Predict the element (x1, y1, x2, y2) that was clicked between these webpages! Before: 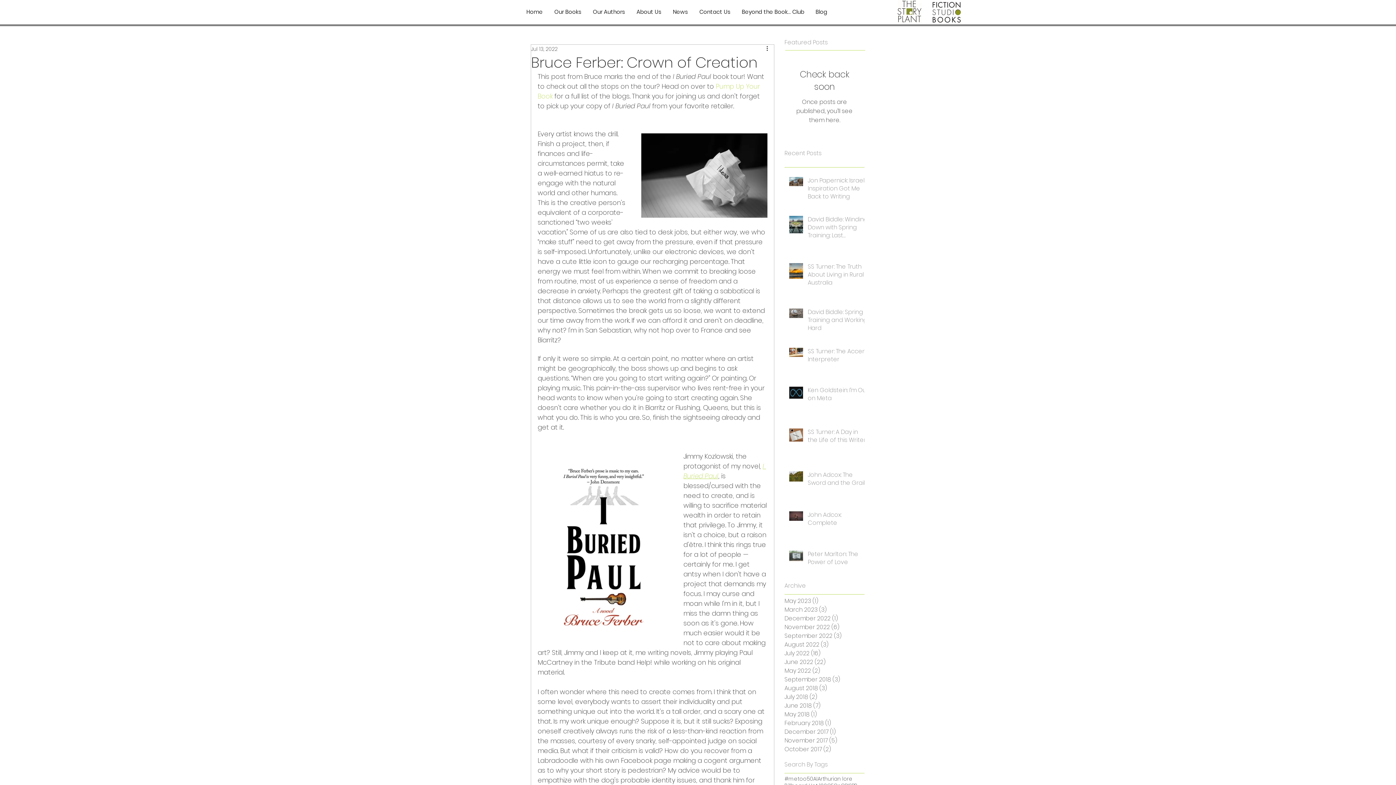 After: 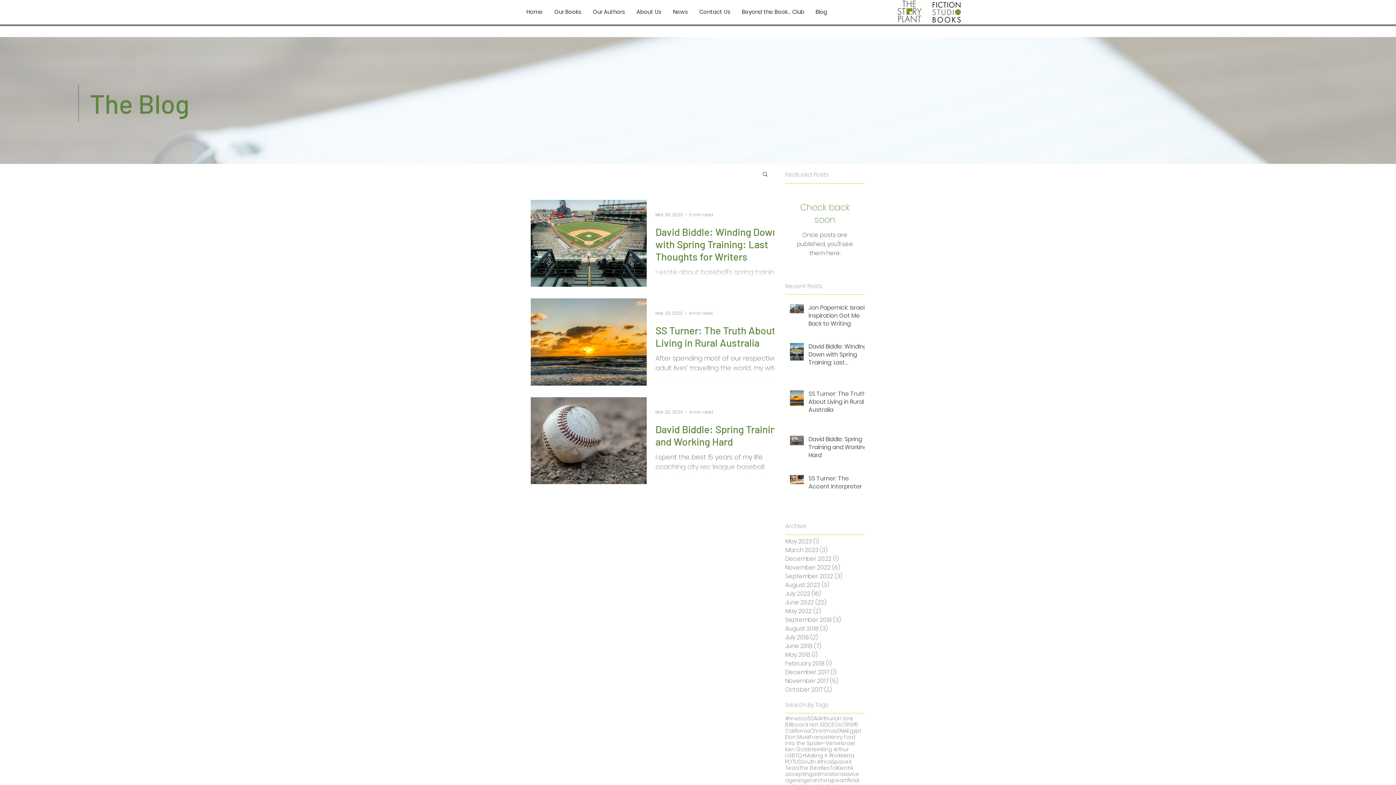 Action: label: March 2023 (3)
3 posts bbox: (784, 605, 861, 614)